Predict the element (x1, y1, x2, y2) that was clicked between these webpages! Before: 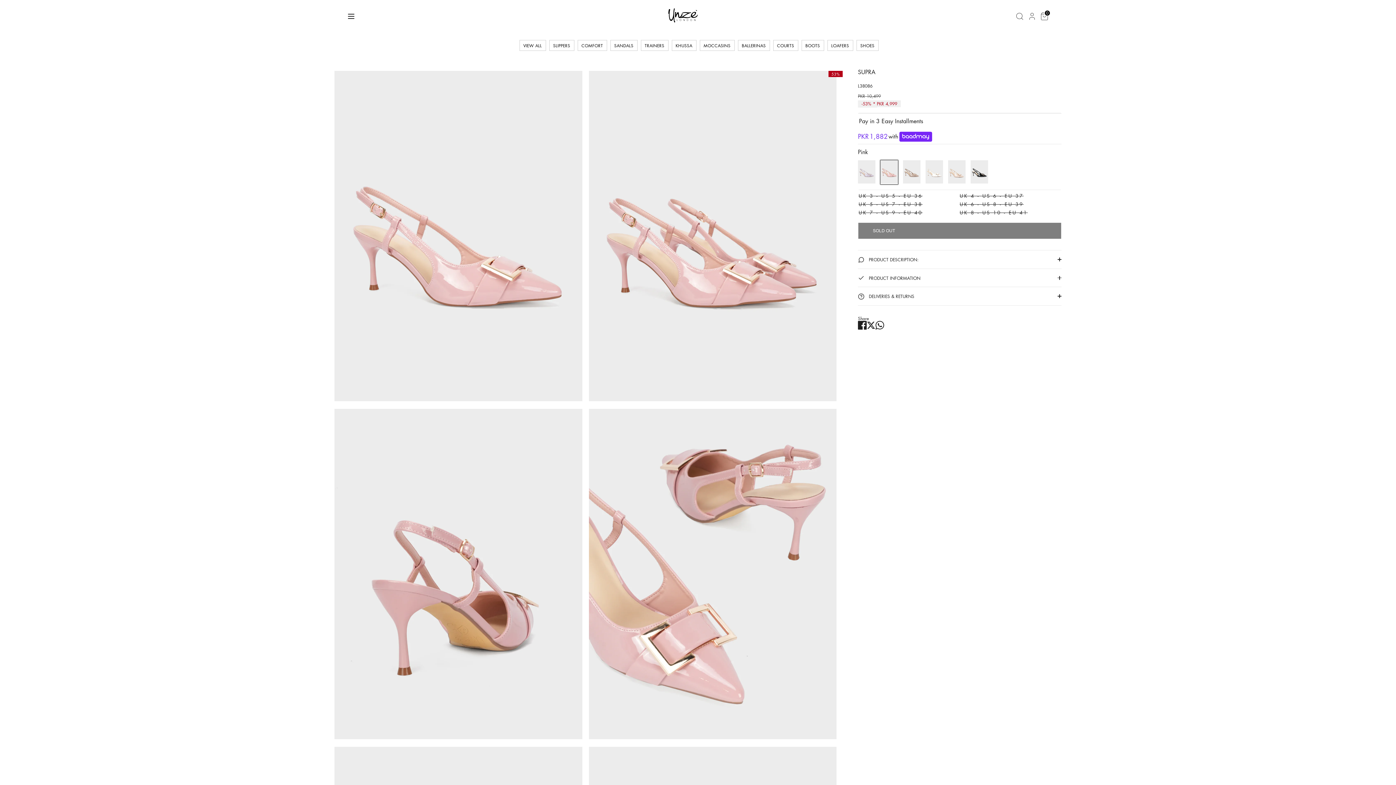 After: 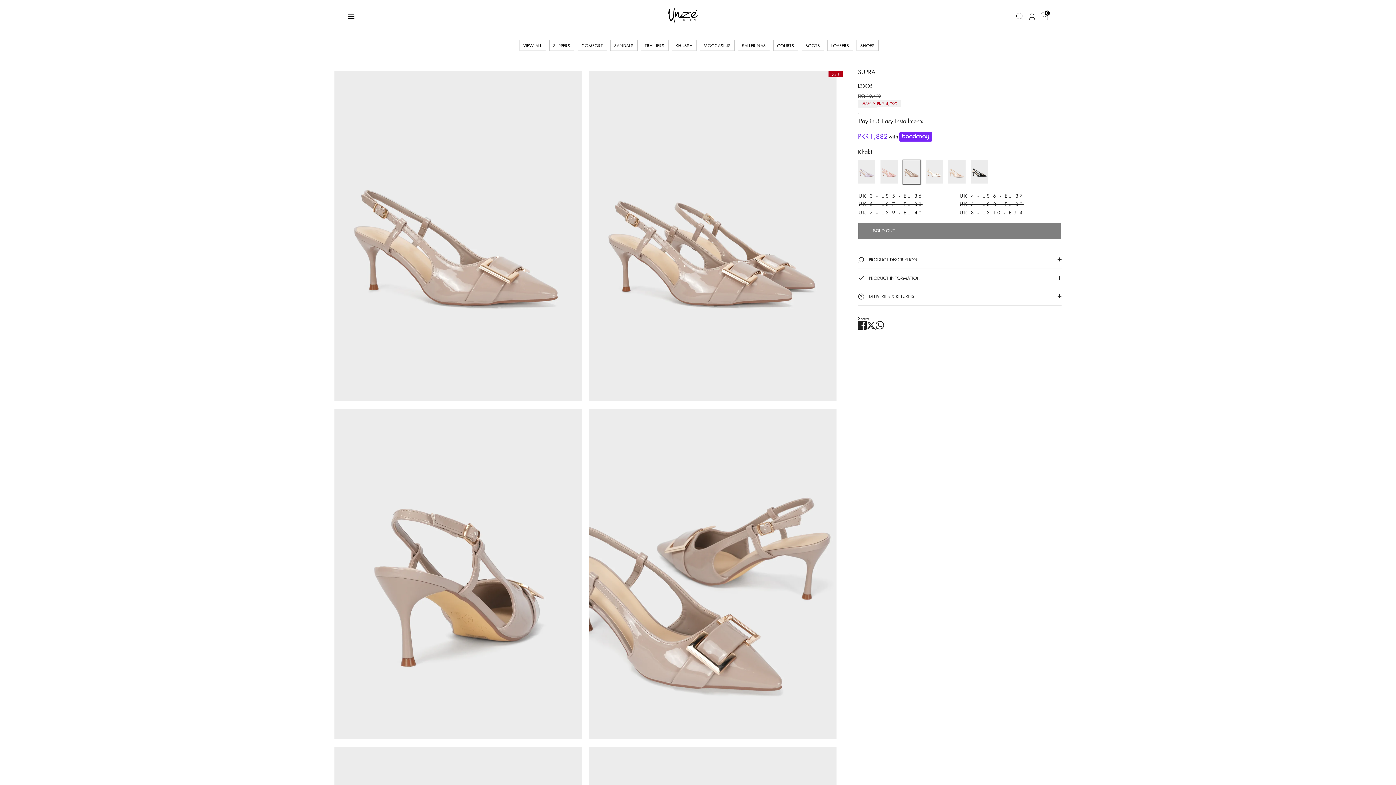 Action: bbox: (903, 179, 920, 185)